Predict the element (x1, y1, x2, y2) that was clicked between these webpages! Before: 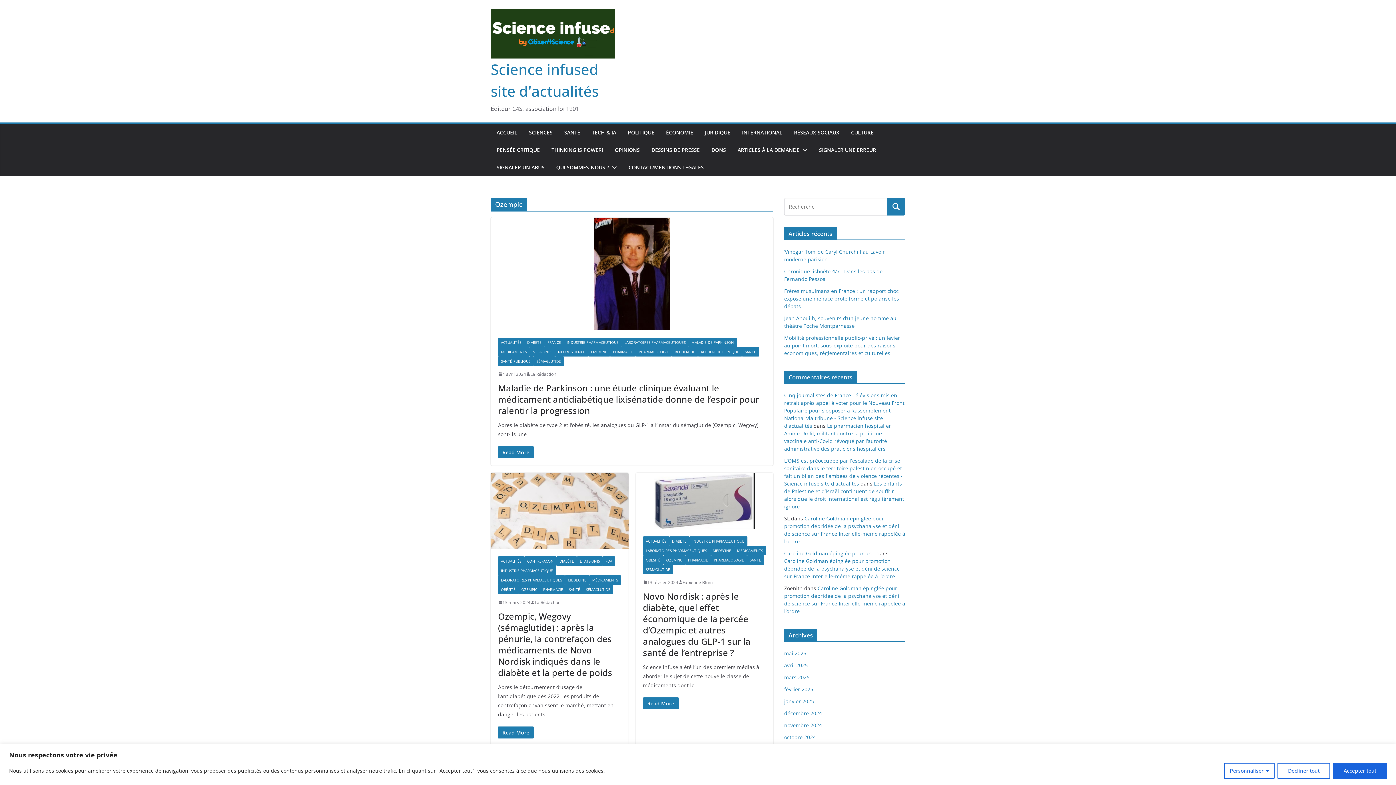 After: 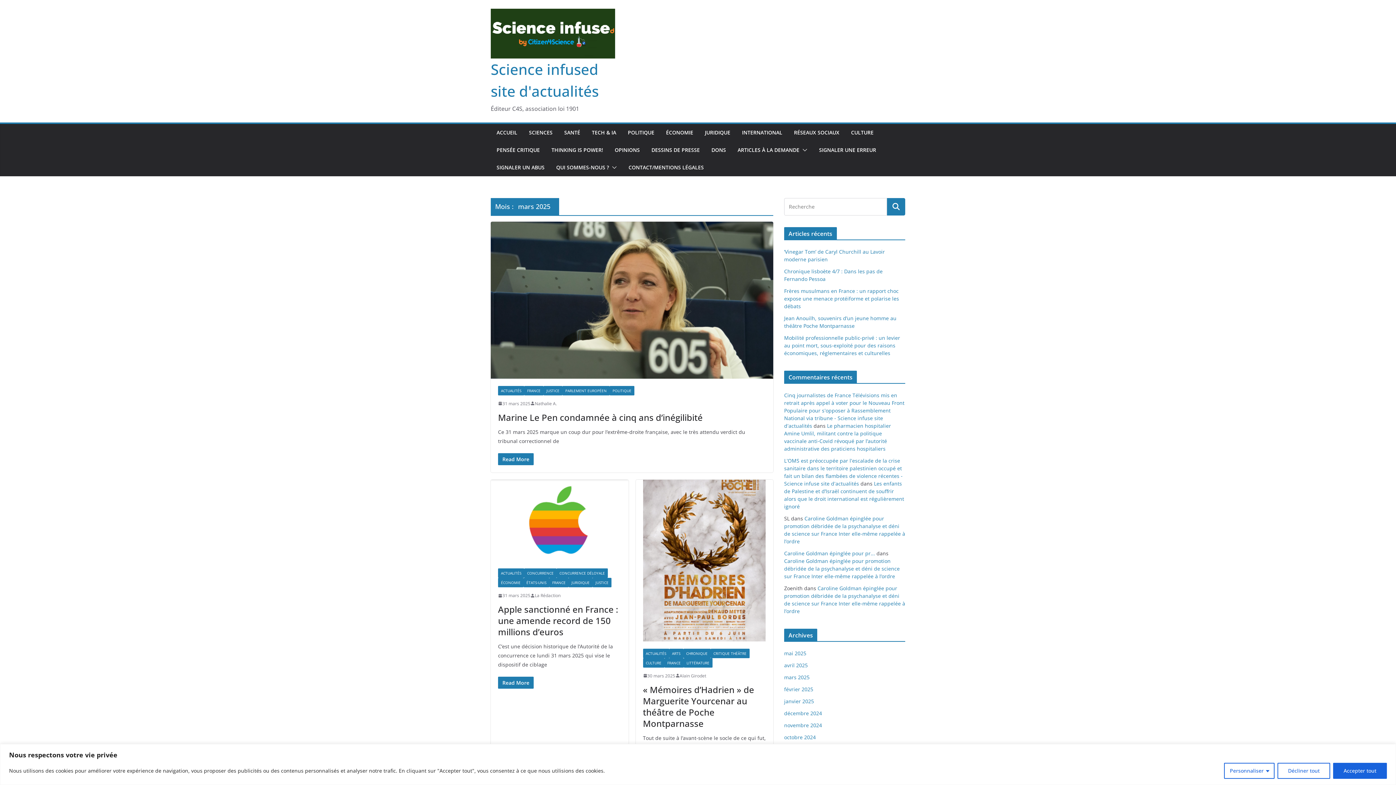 Action: bbox: (784, 674, 809, 680) label: mars 2025